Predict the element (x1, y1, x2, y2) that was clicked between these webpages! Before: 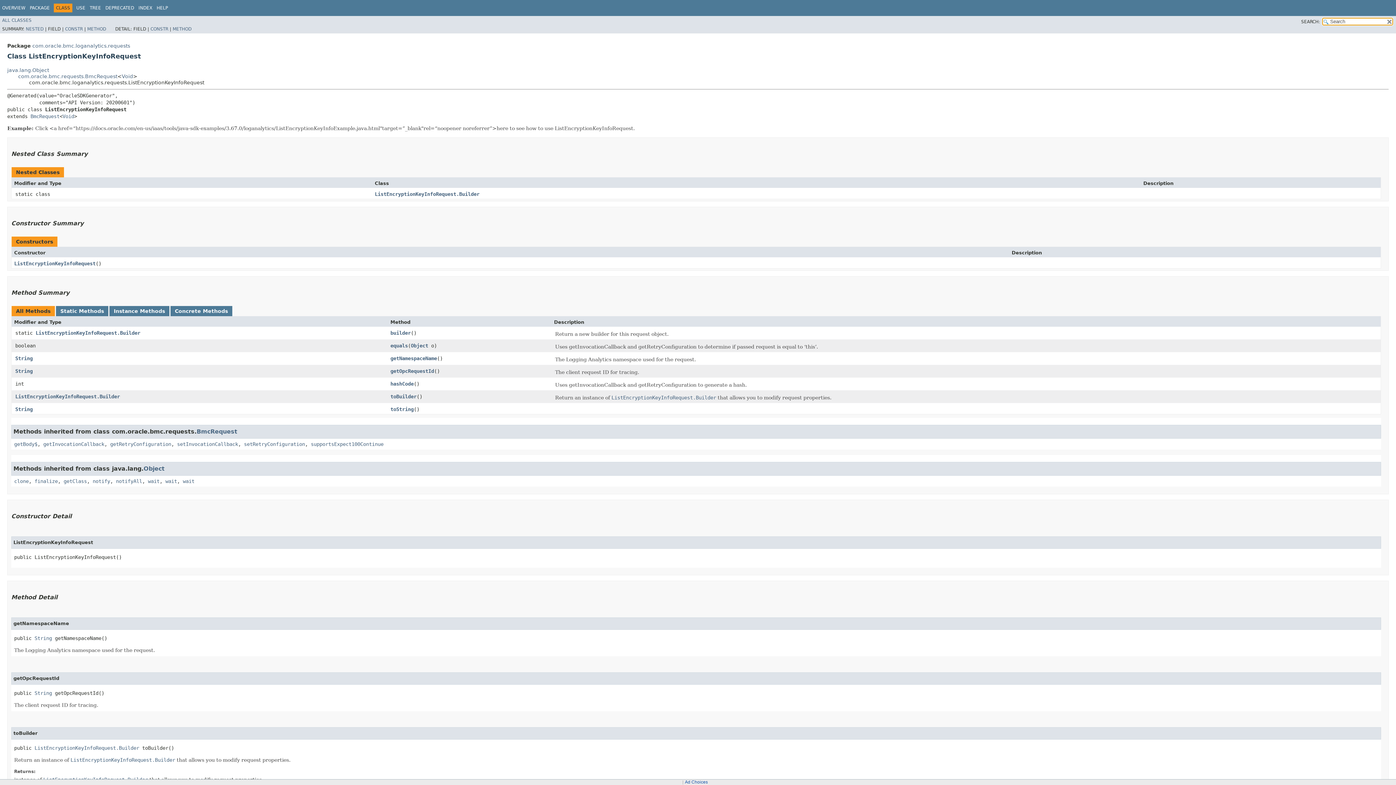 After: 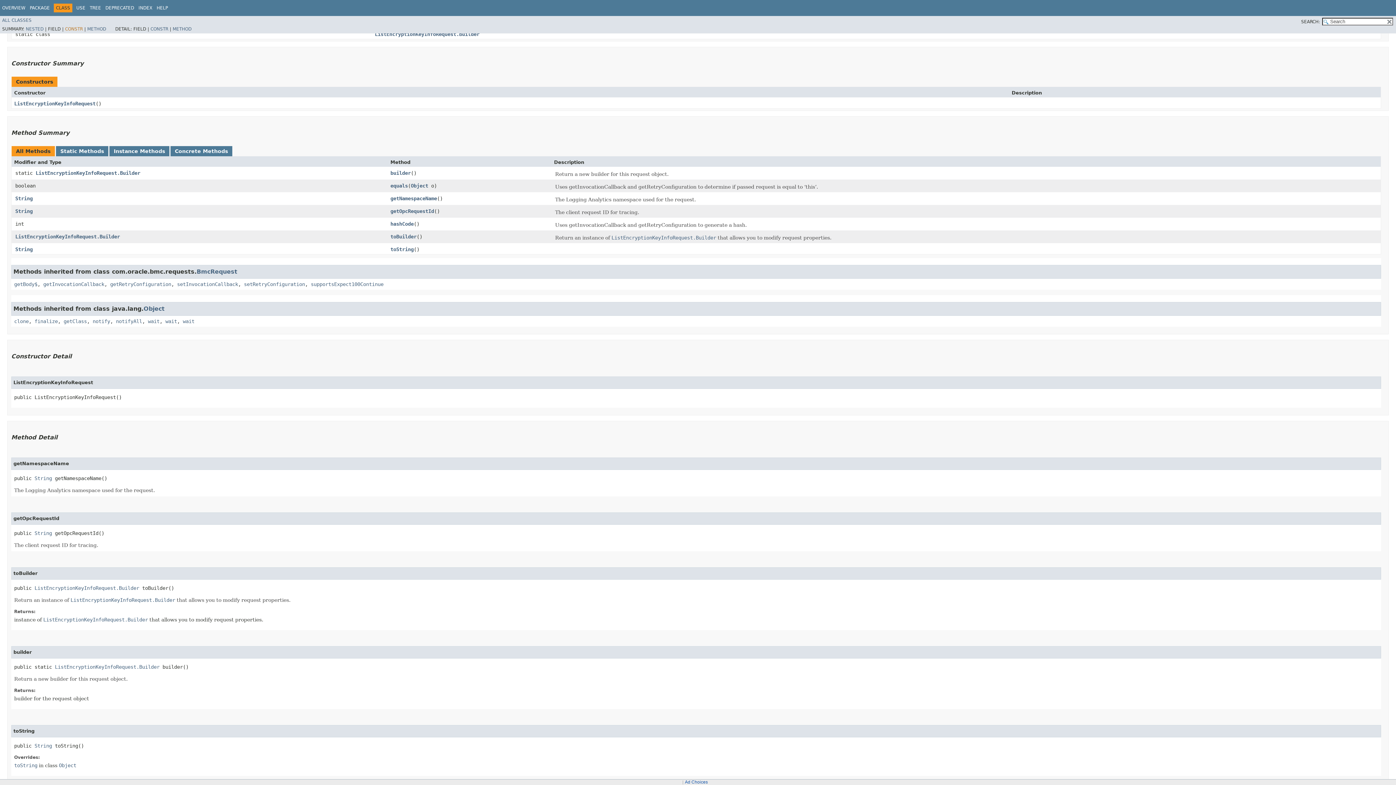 Action: bbox: (65, 26, 82, 31) label: CONSTR